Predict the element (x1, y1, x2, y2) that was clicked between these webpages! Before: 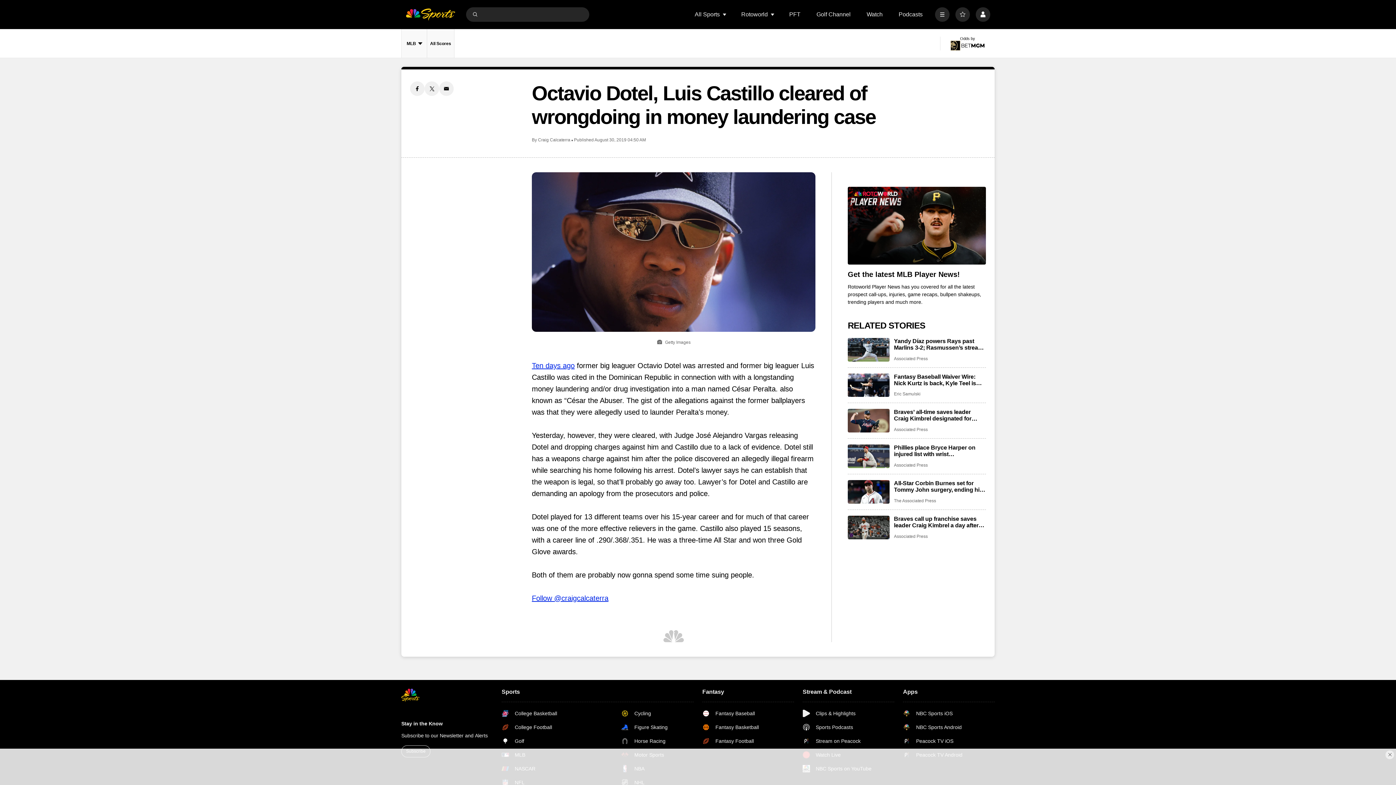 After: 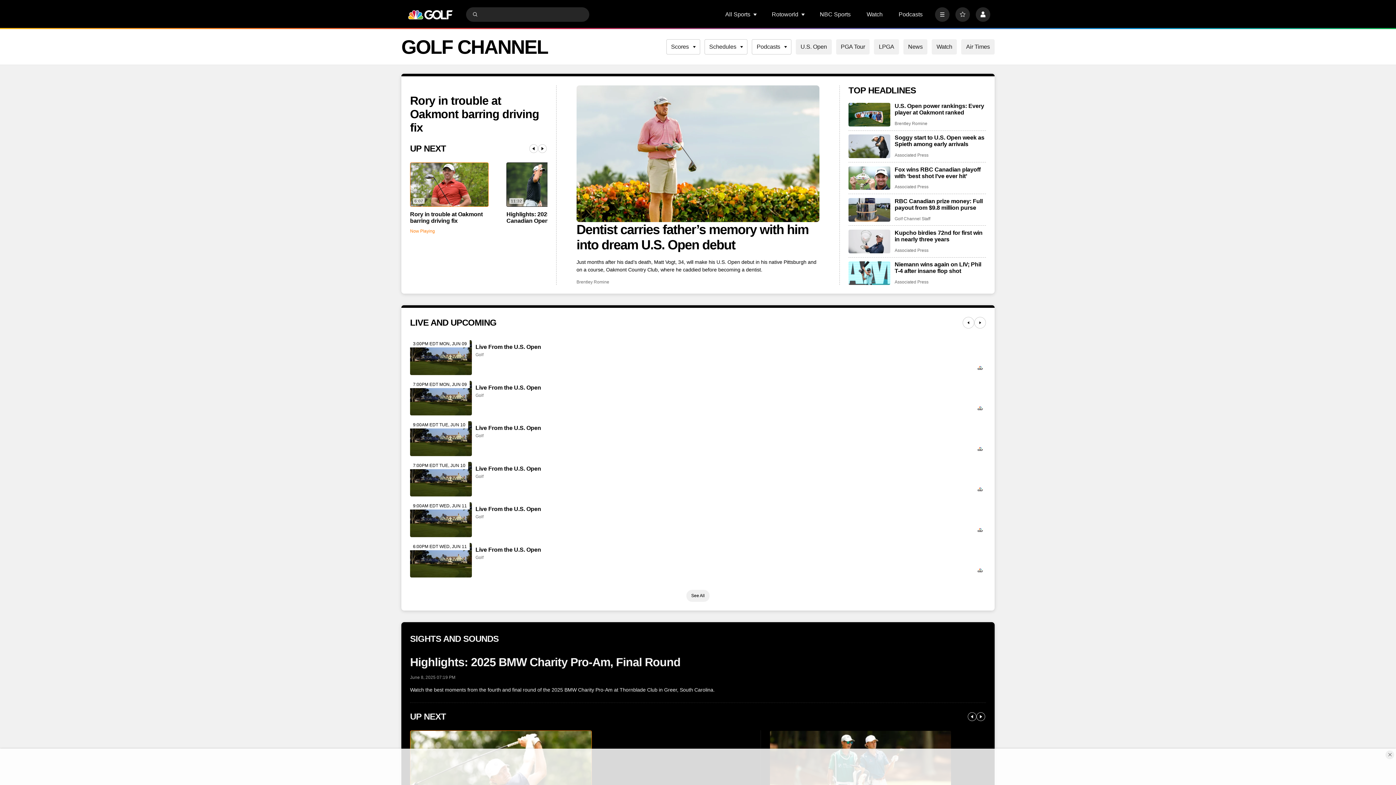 Action: bbox: (816, 11, 850, 17) label: Golf Channel